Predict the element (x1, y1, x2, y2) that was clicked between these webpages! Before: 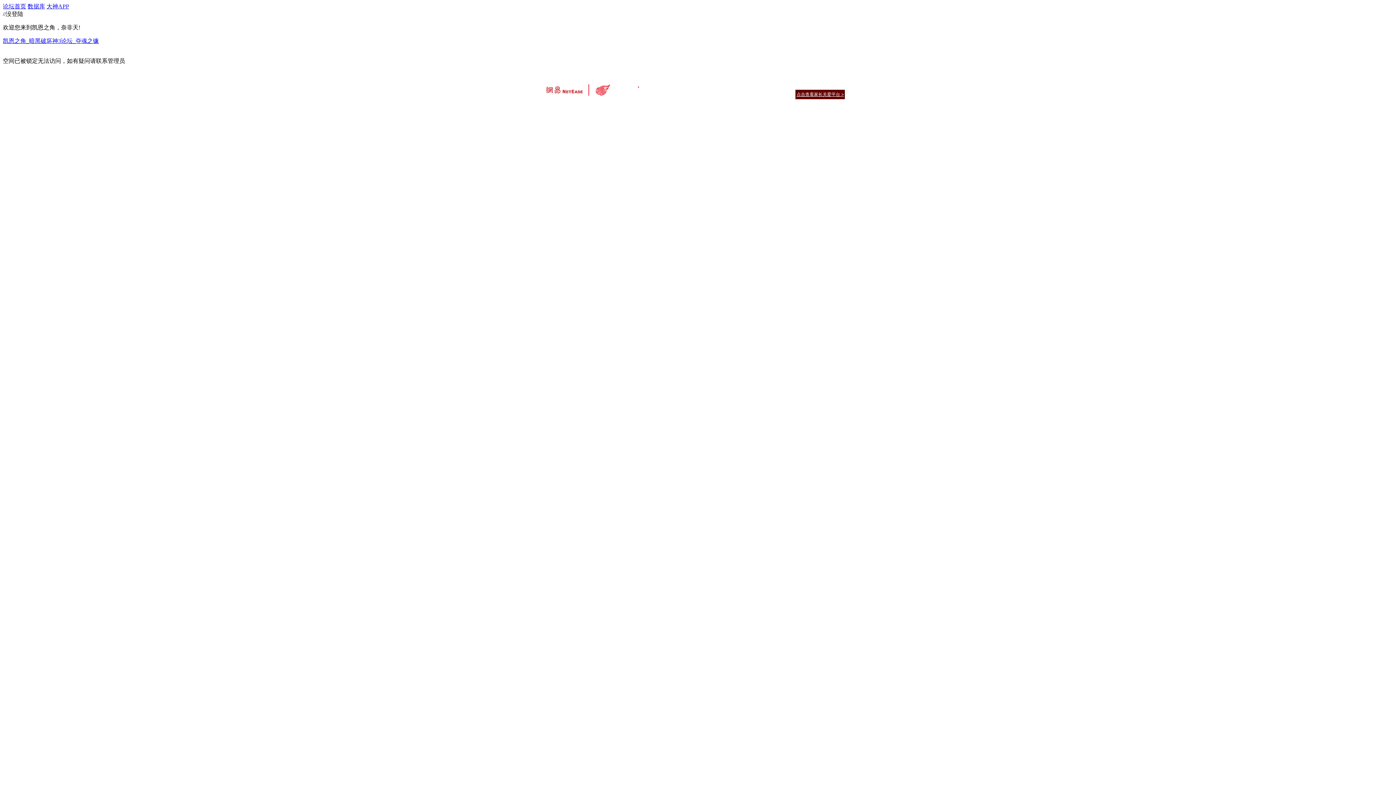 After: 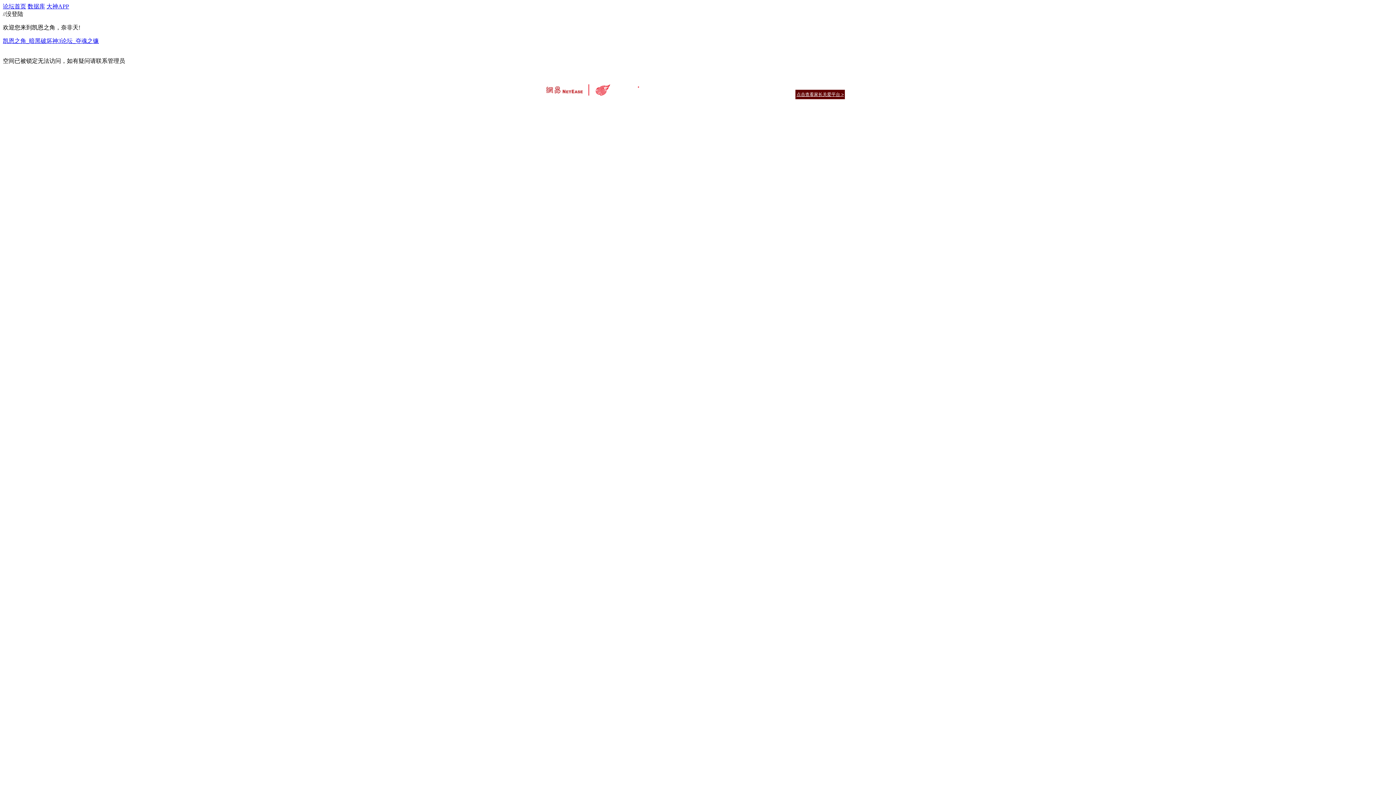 Action: bbox: (590, 82, 644, 95)